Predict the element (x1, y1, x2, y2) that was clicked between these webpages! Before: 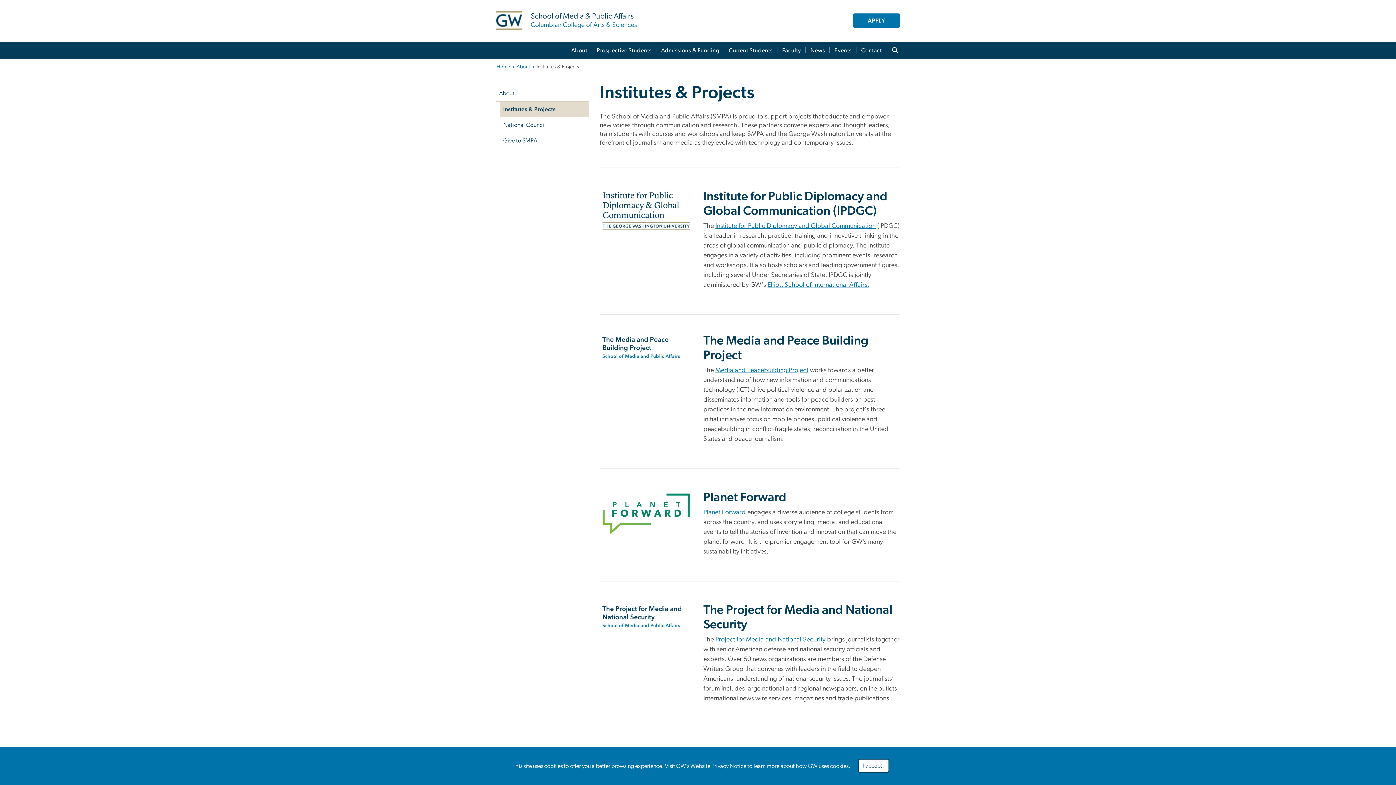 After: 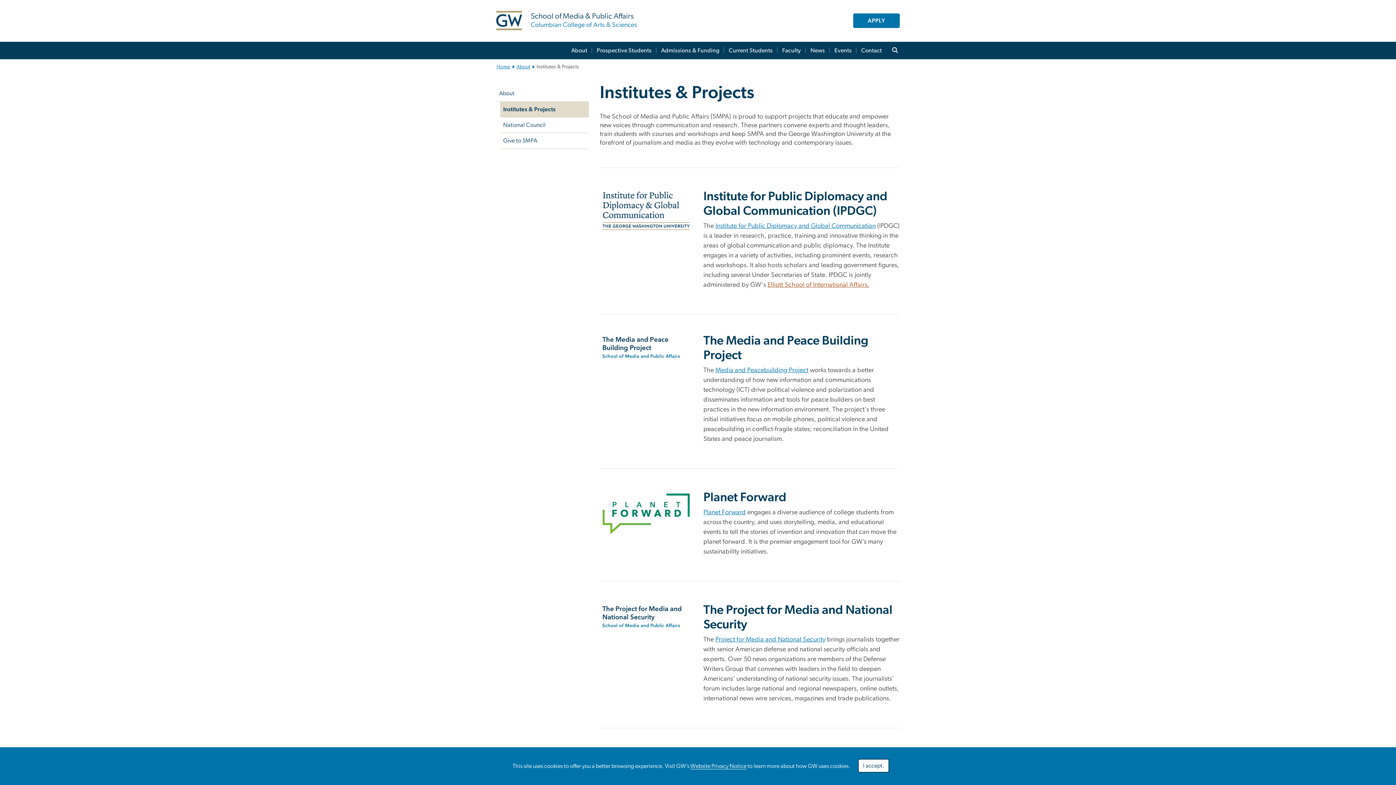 Action: bbox: (767, 281, 869, 288) label: Elliott School of International Affairs., opens in new window